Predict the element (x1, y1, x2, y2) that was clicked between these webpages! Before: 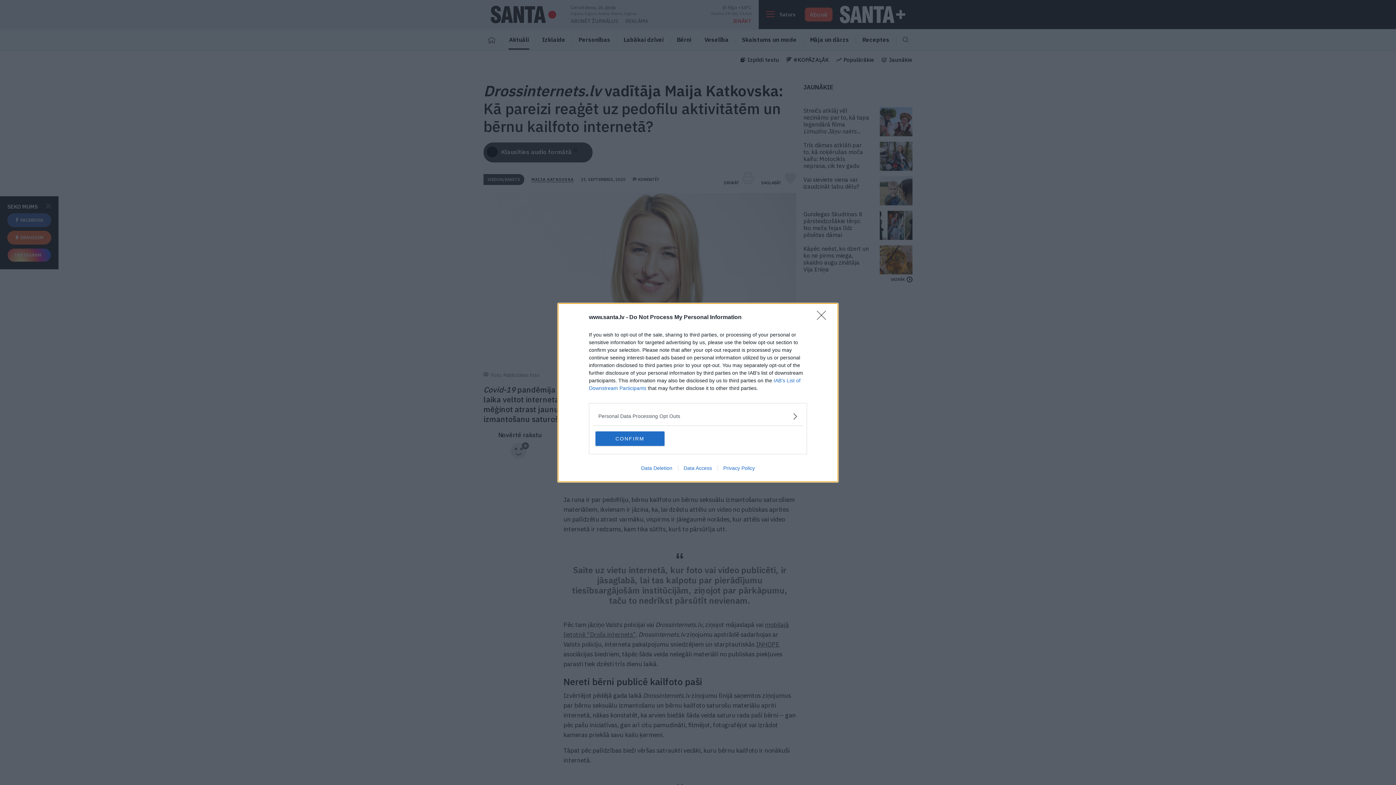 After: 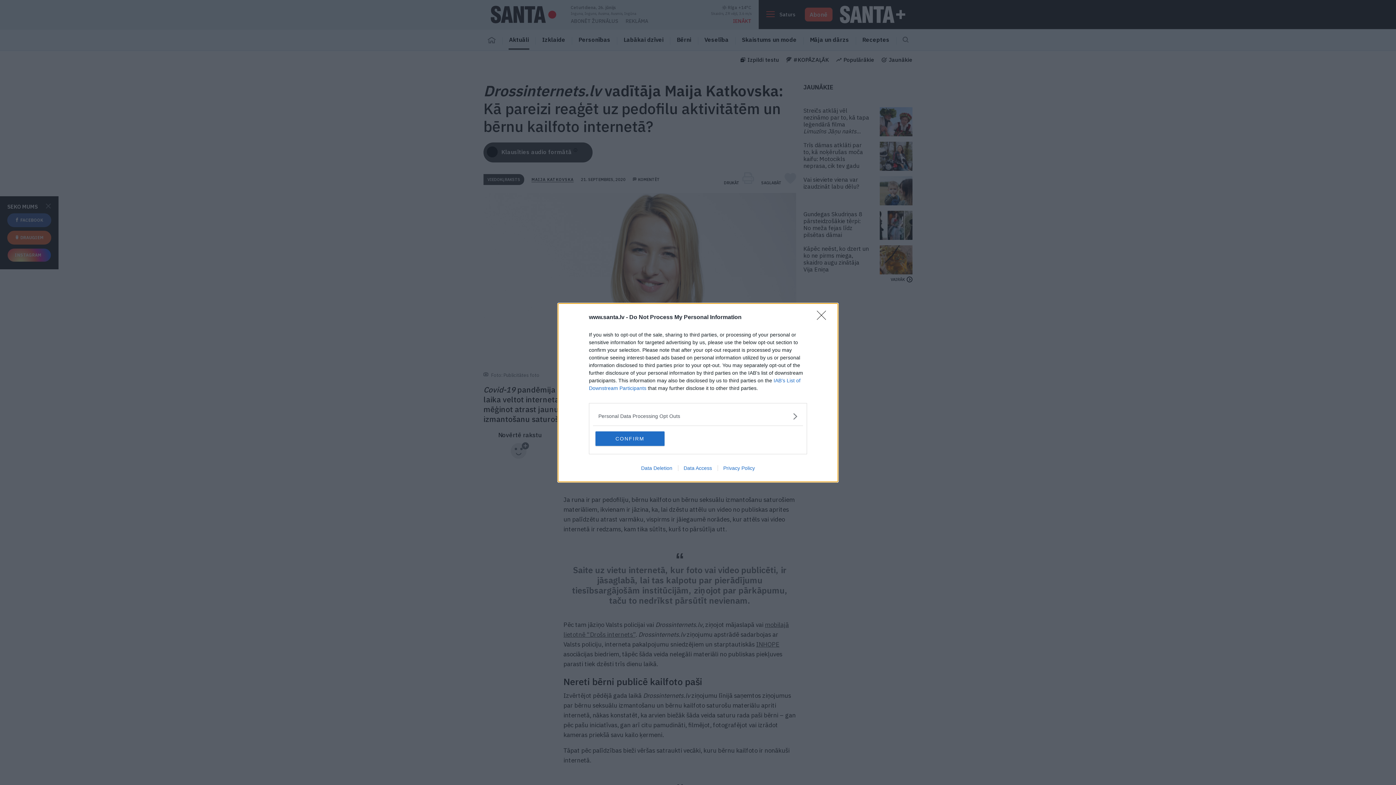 Action: bbox: (635, 465, 678, 471) label: Data Deletion